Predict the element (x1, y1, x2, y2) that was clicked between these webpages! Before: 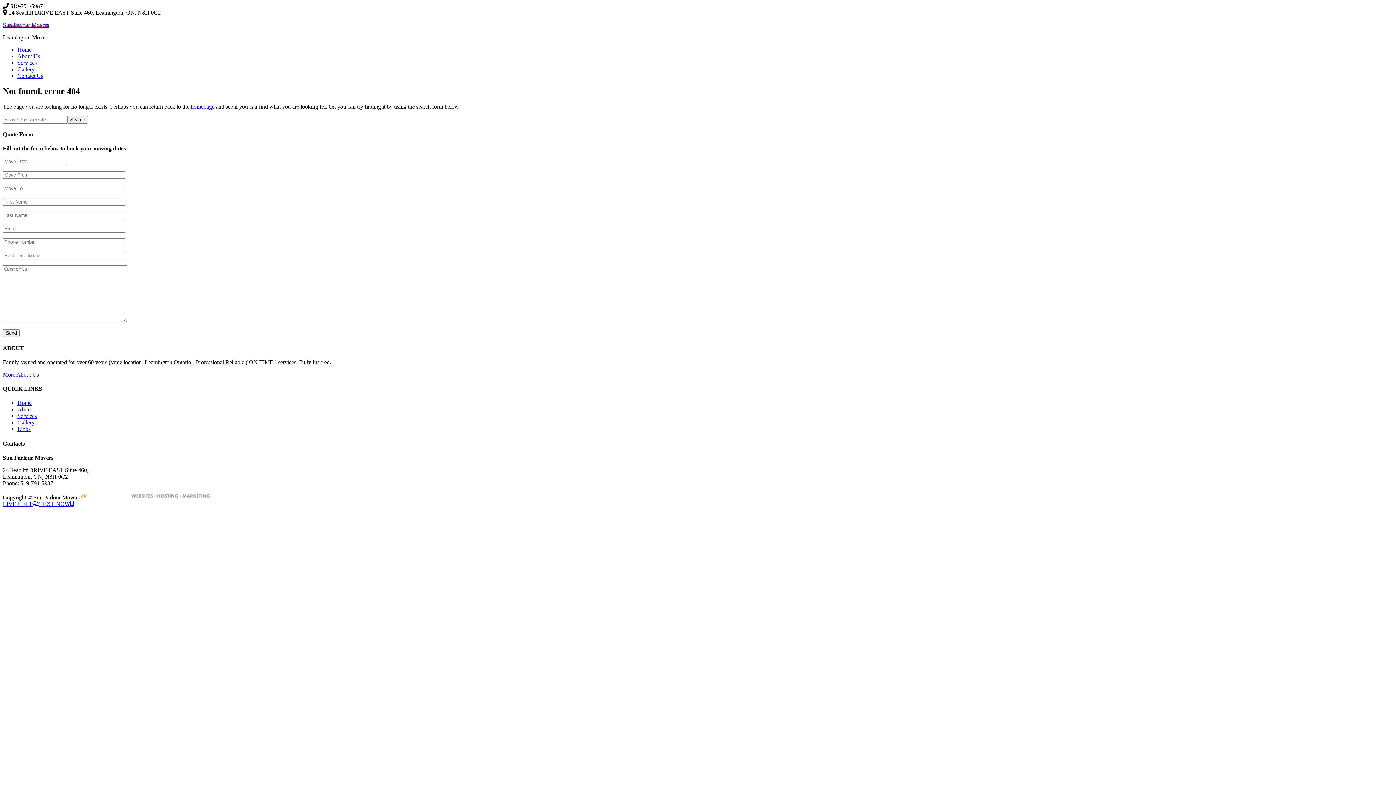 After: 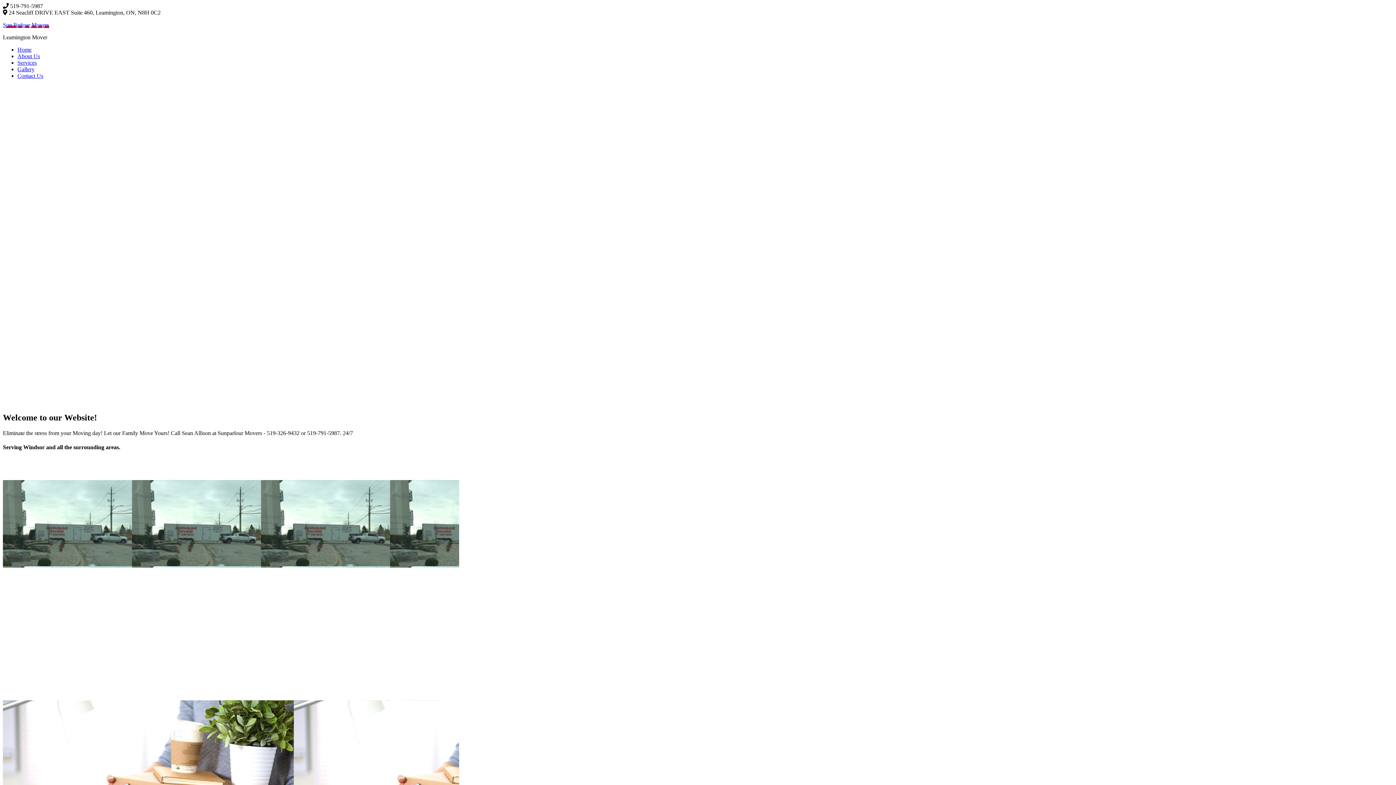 Action: bbox: (190, 103, 214, 109) label: homepage